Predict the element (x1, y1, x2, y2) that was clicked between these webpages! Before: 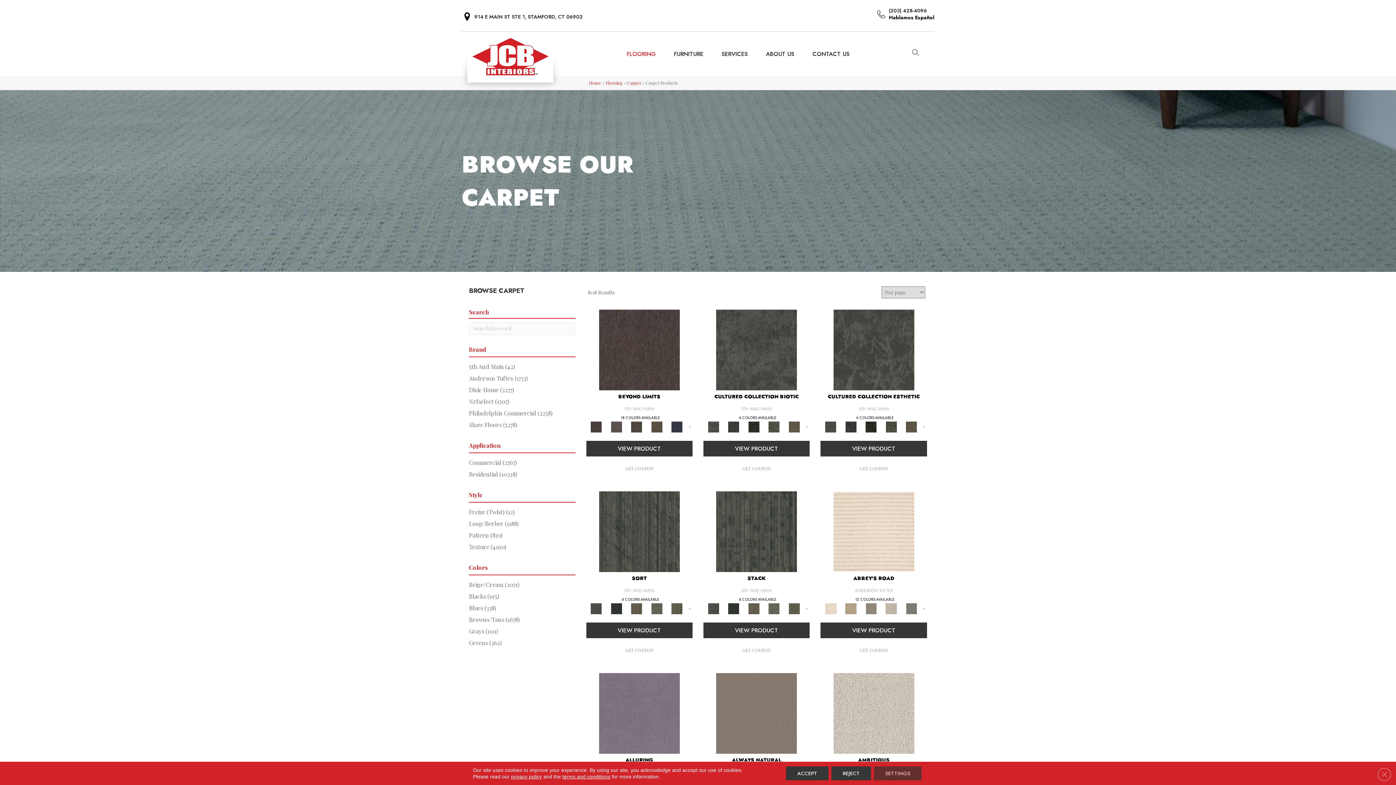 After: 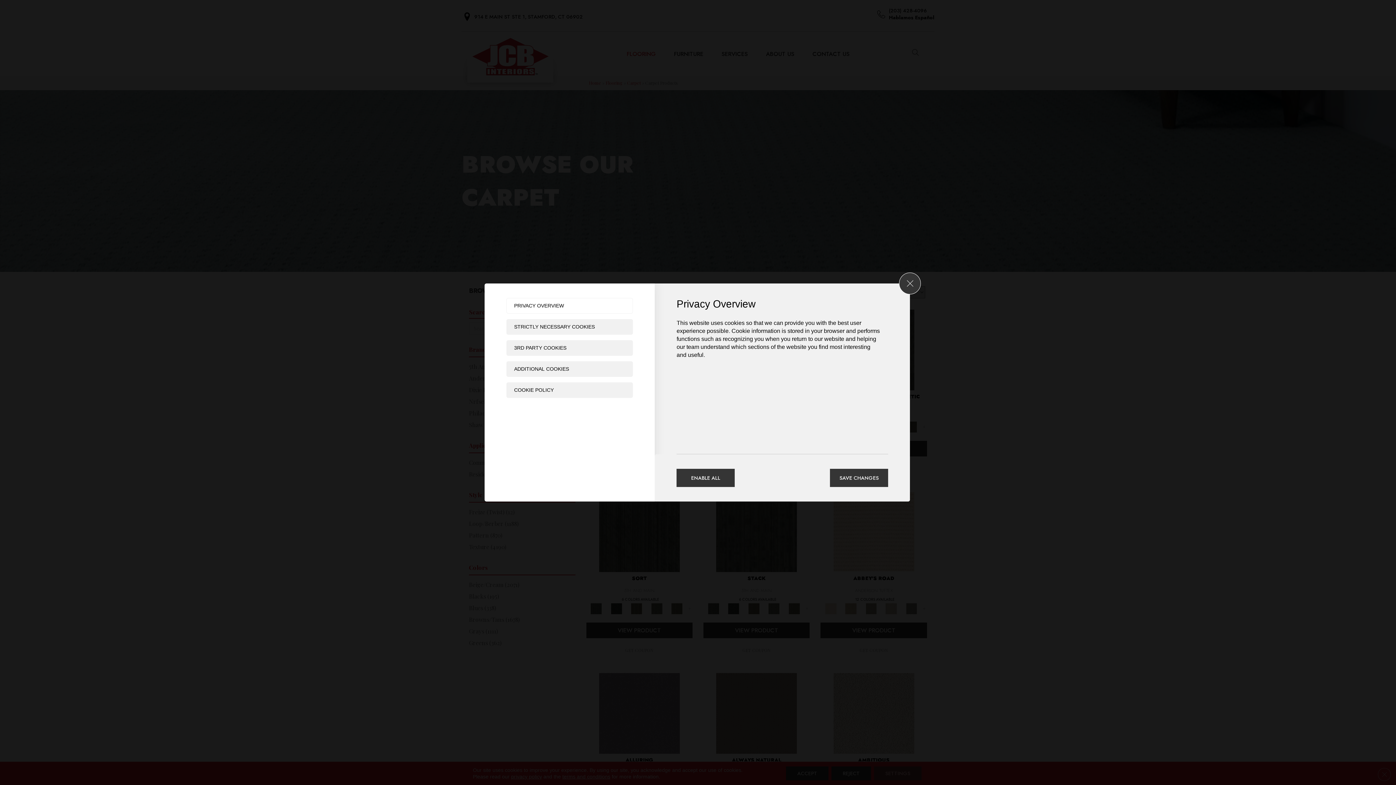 Action: label: Settings bbox: (874, 766, 921, 780)